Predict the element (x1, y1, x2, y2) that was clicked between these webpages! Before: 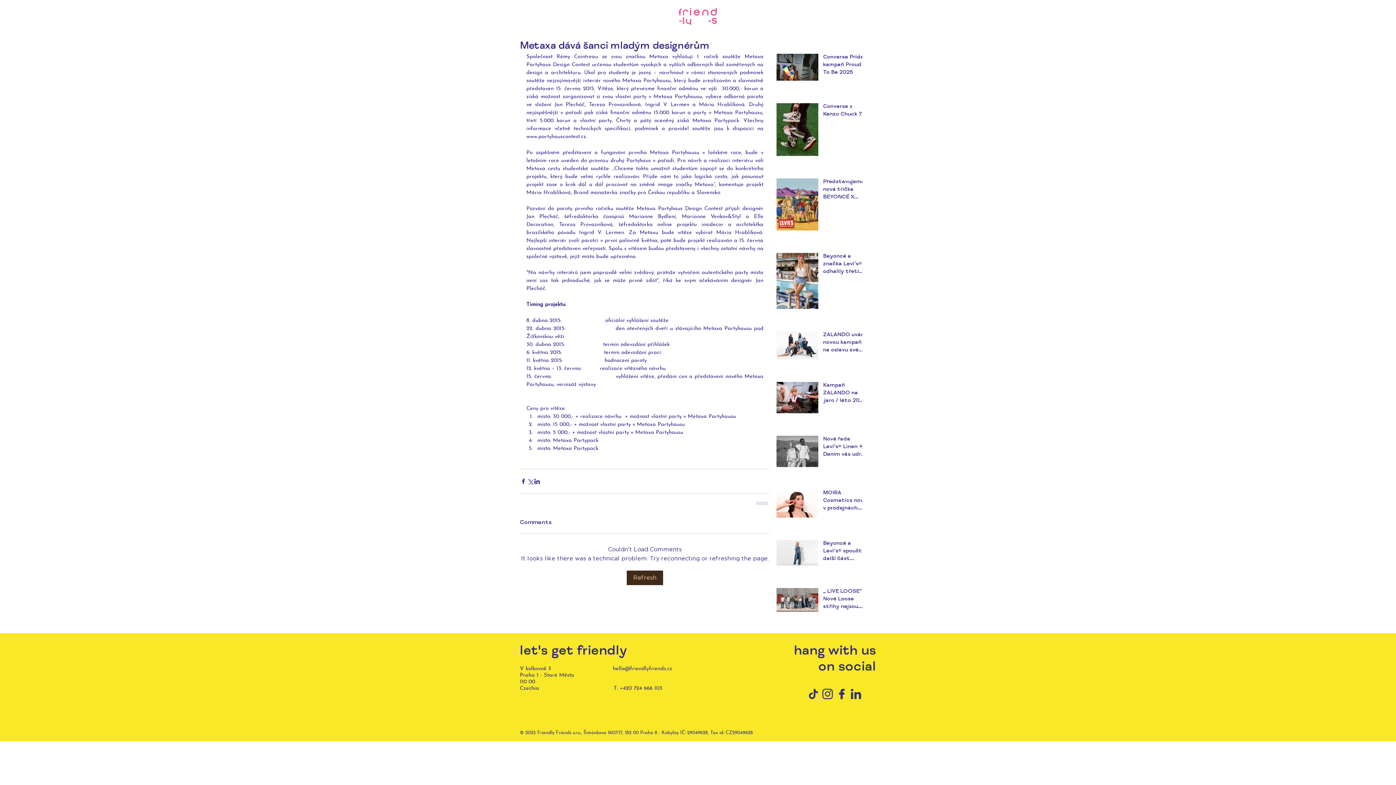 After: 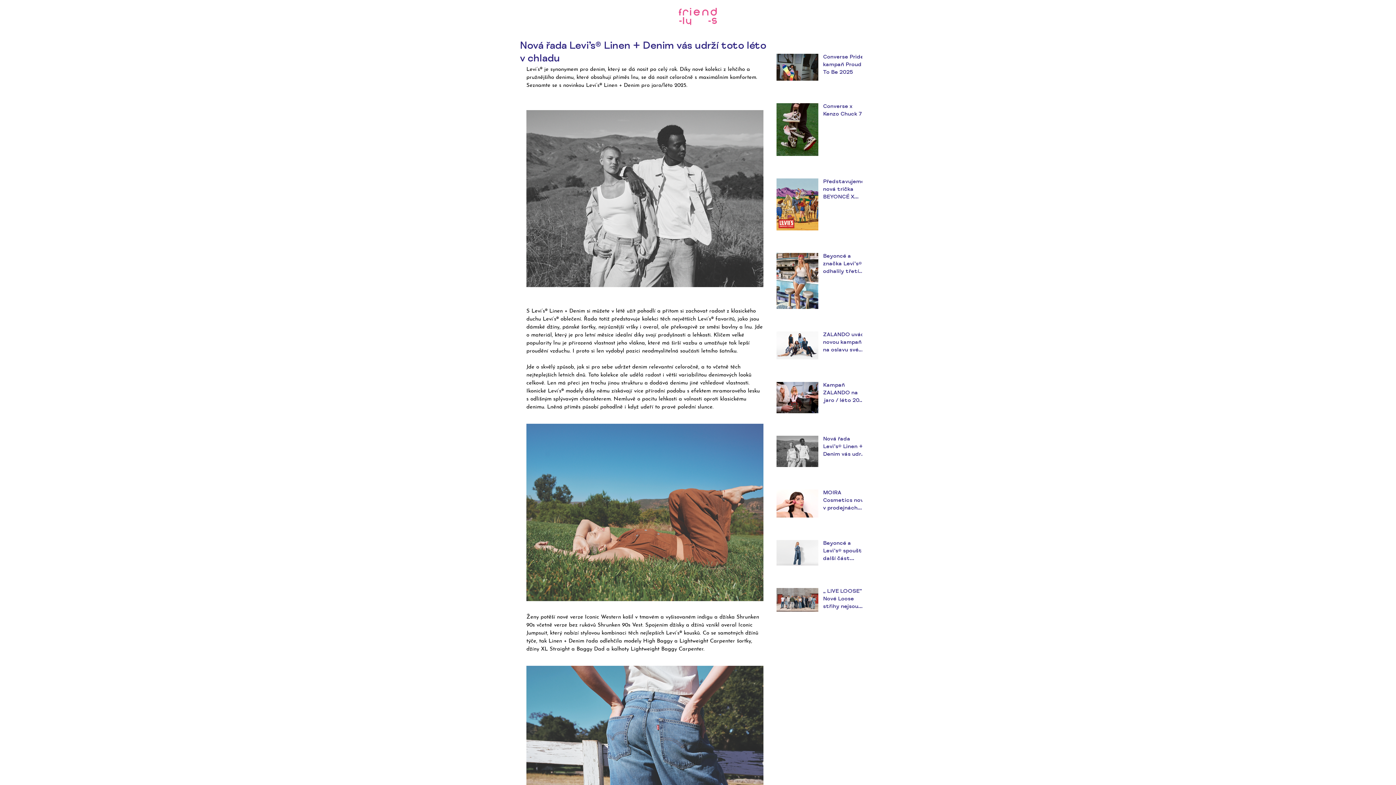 Action: bbox: (823, 435, 866, 461) label: Nová řada Levi’s® Linen + Denim vás udrží toto léto v chladu